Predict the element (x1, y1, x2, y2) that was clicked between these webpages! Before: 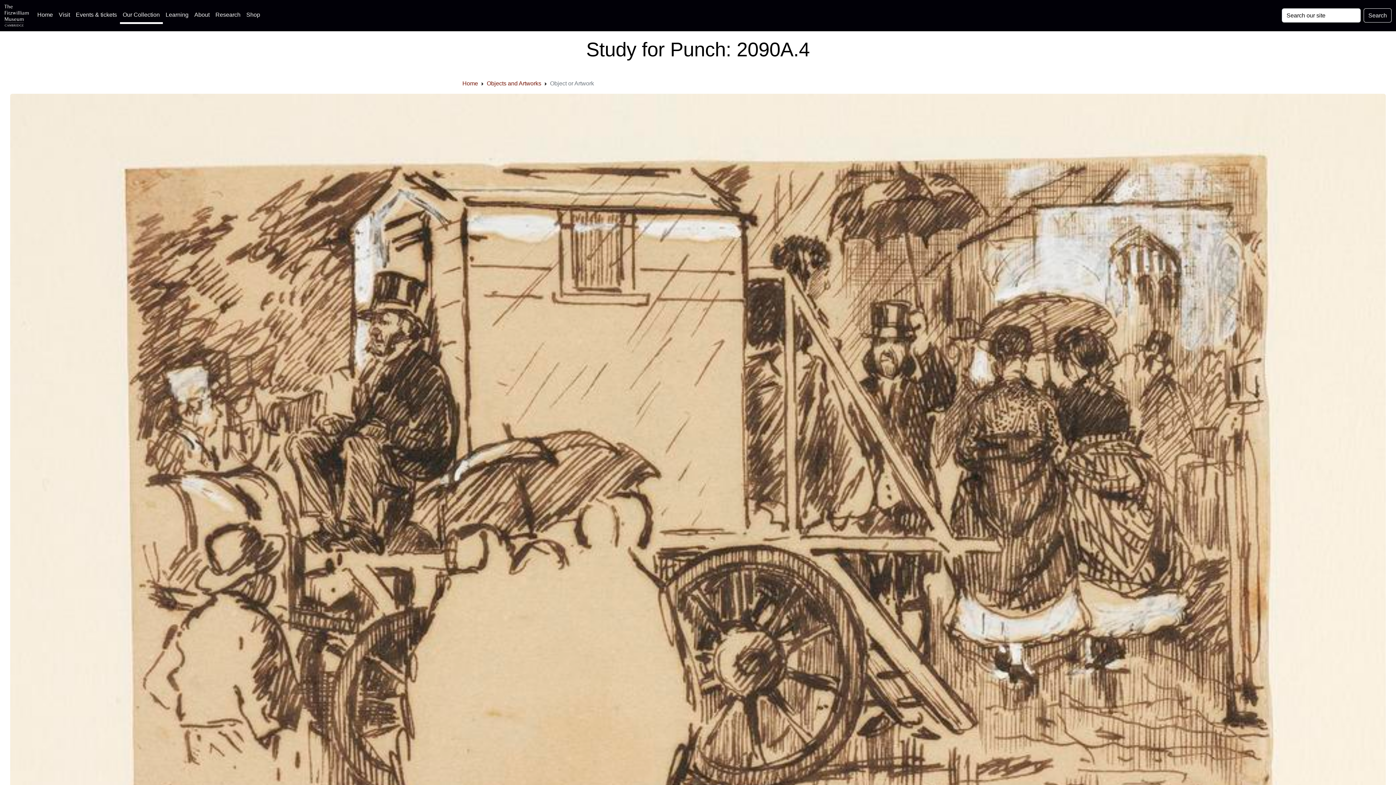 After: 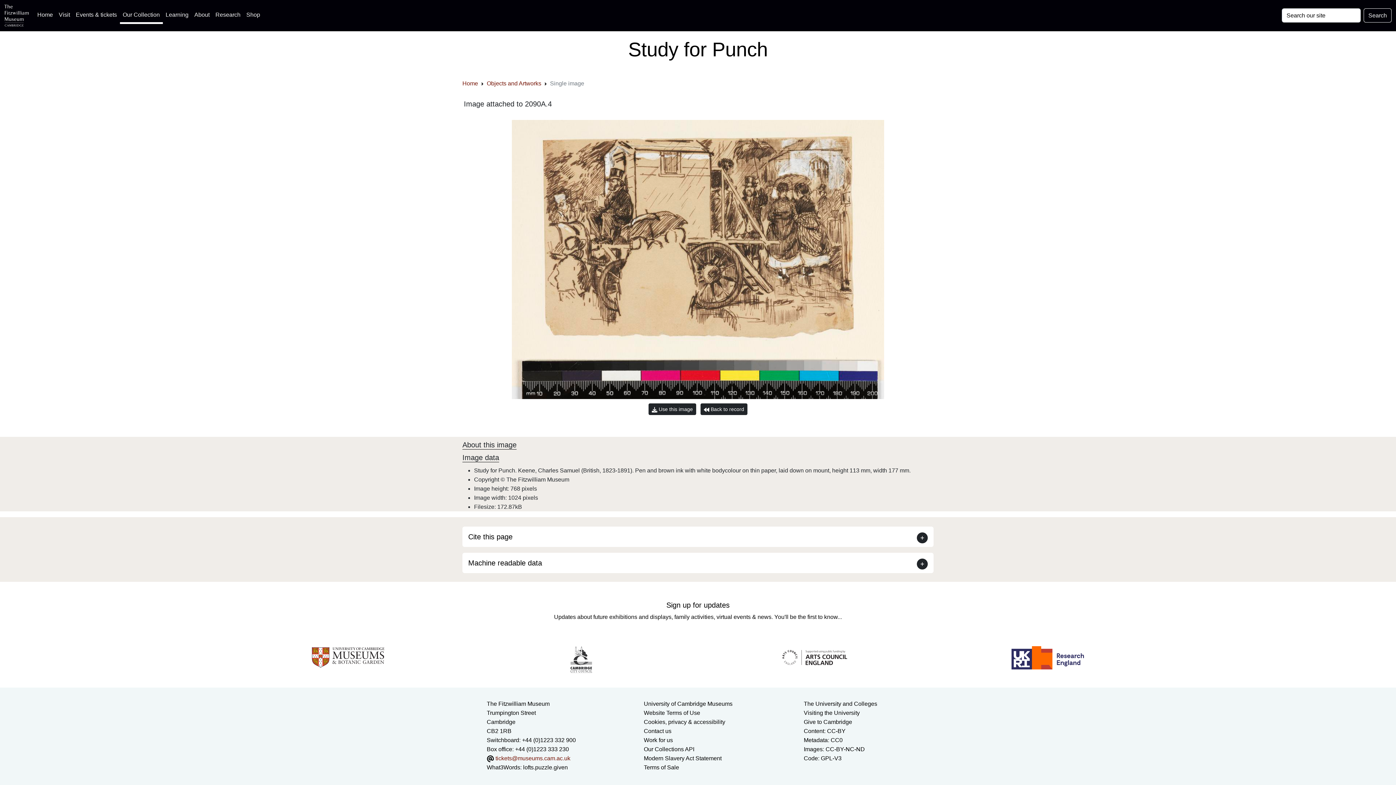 Action: bbox: (10, 93, 1386, 1125)